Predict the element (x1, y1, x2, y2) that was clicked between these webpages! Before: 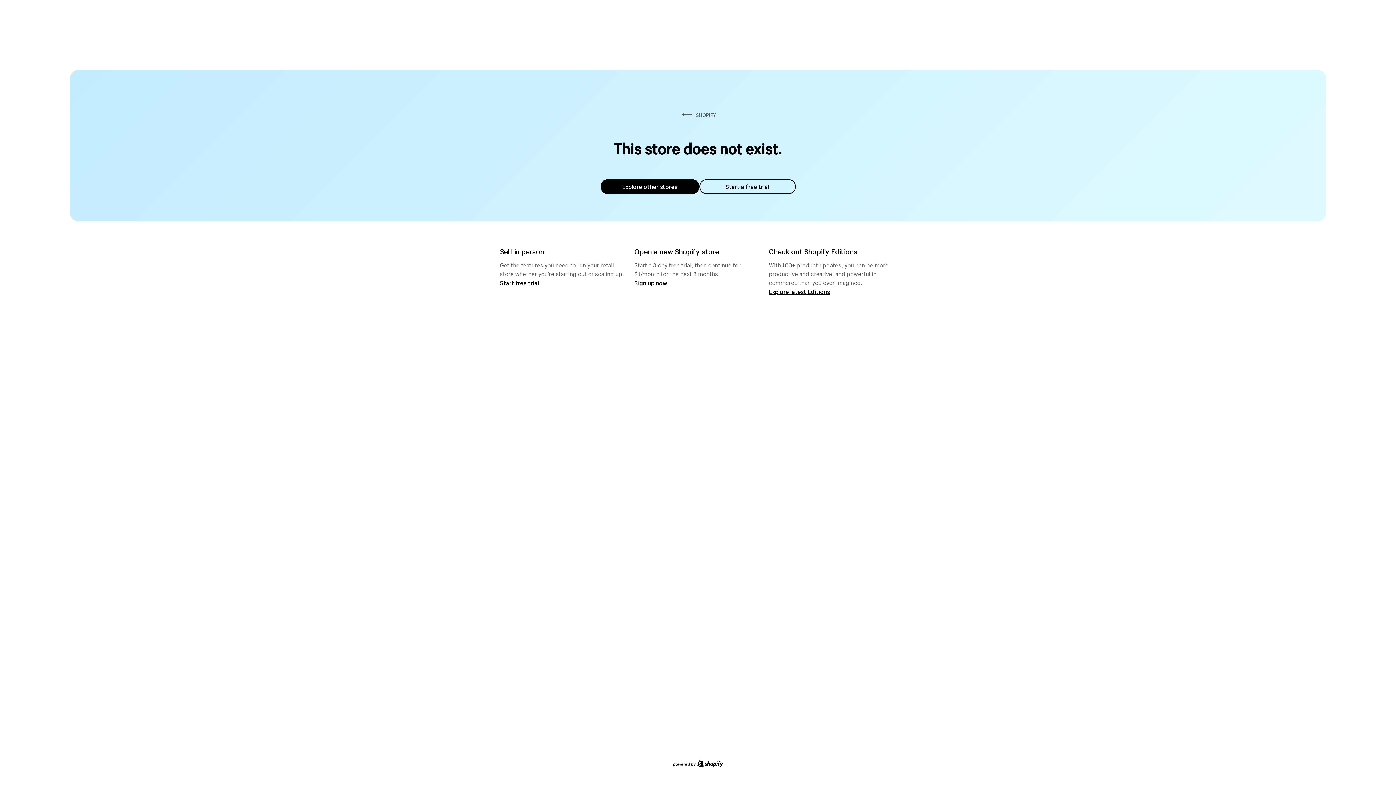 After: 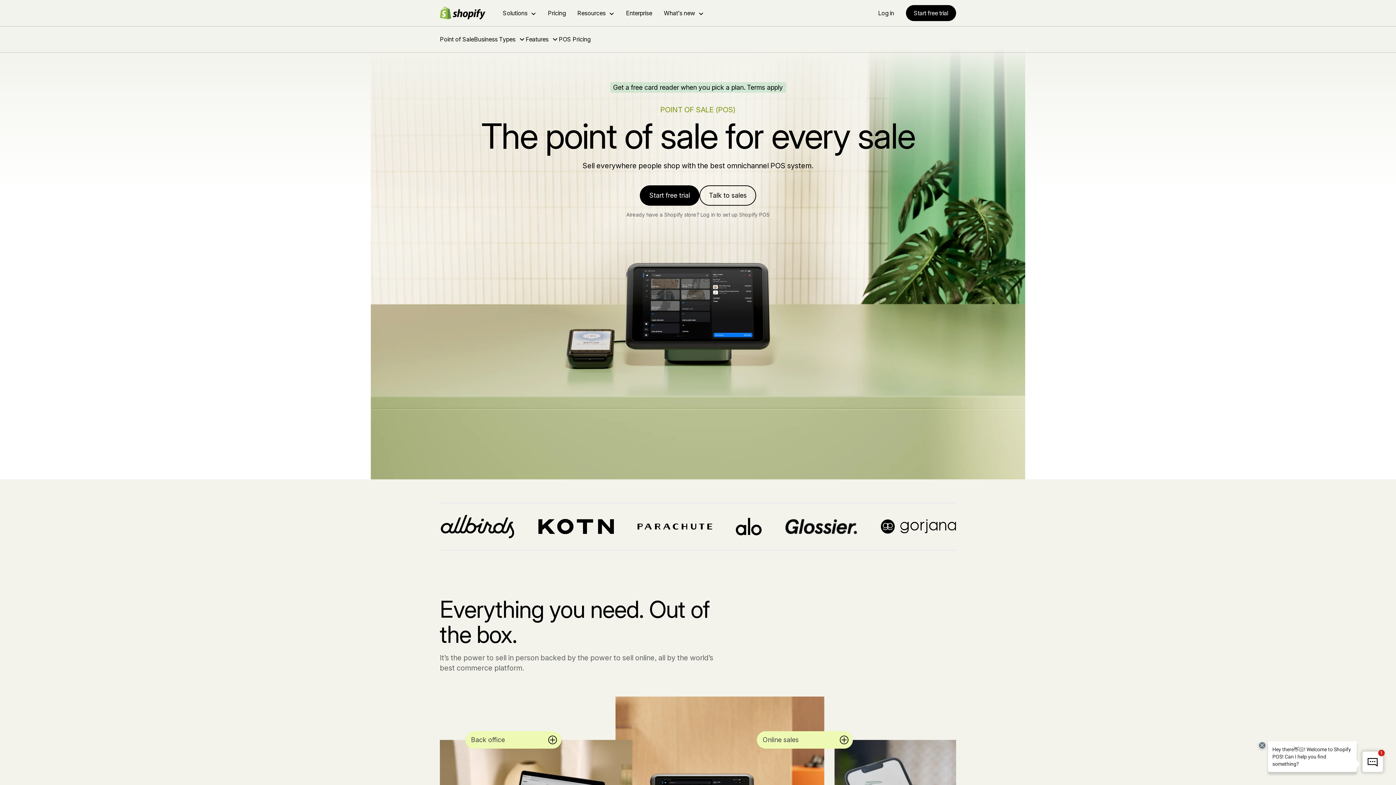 Action: bbox: (500, 279, 539, 286) label: Start free trial